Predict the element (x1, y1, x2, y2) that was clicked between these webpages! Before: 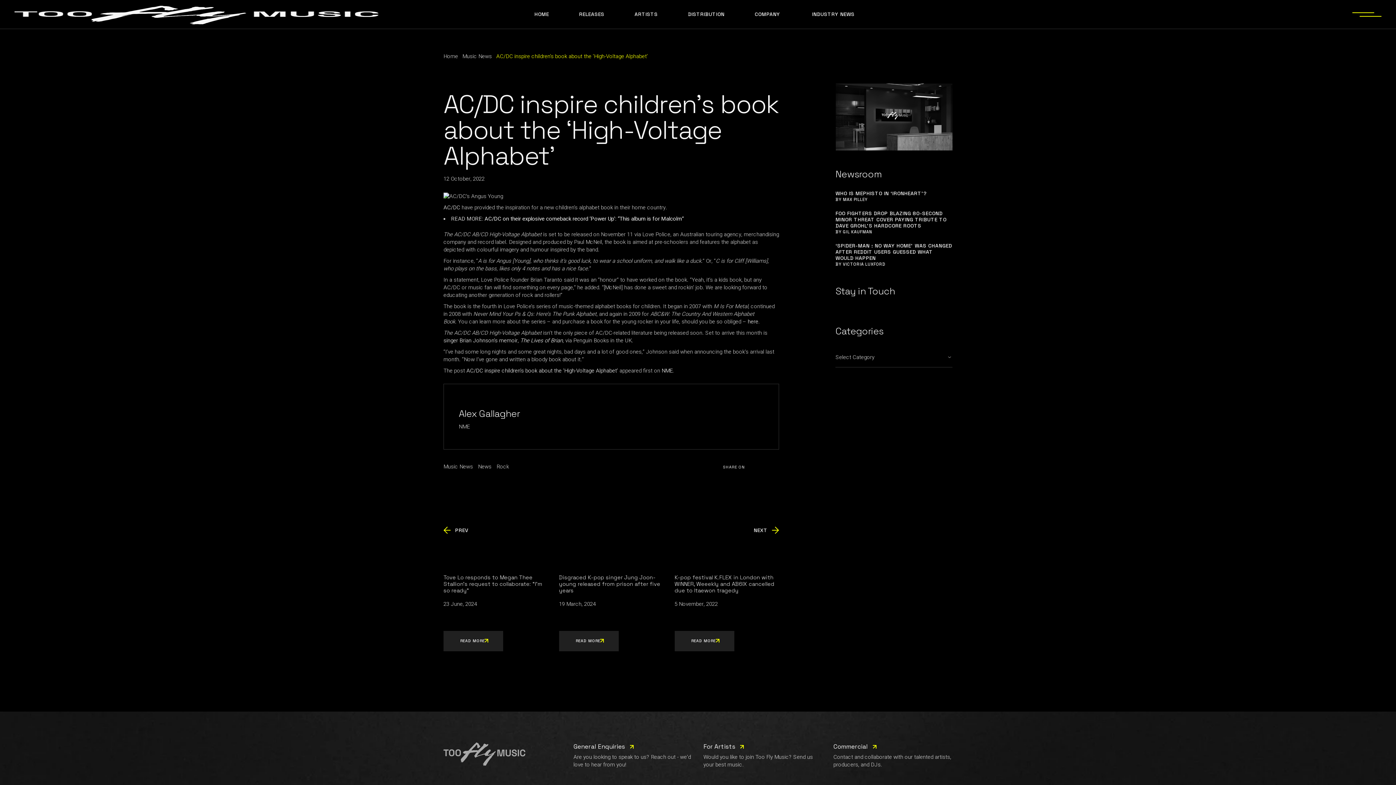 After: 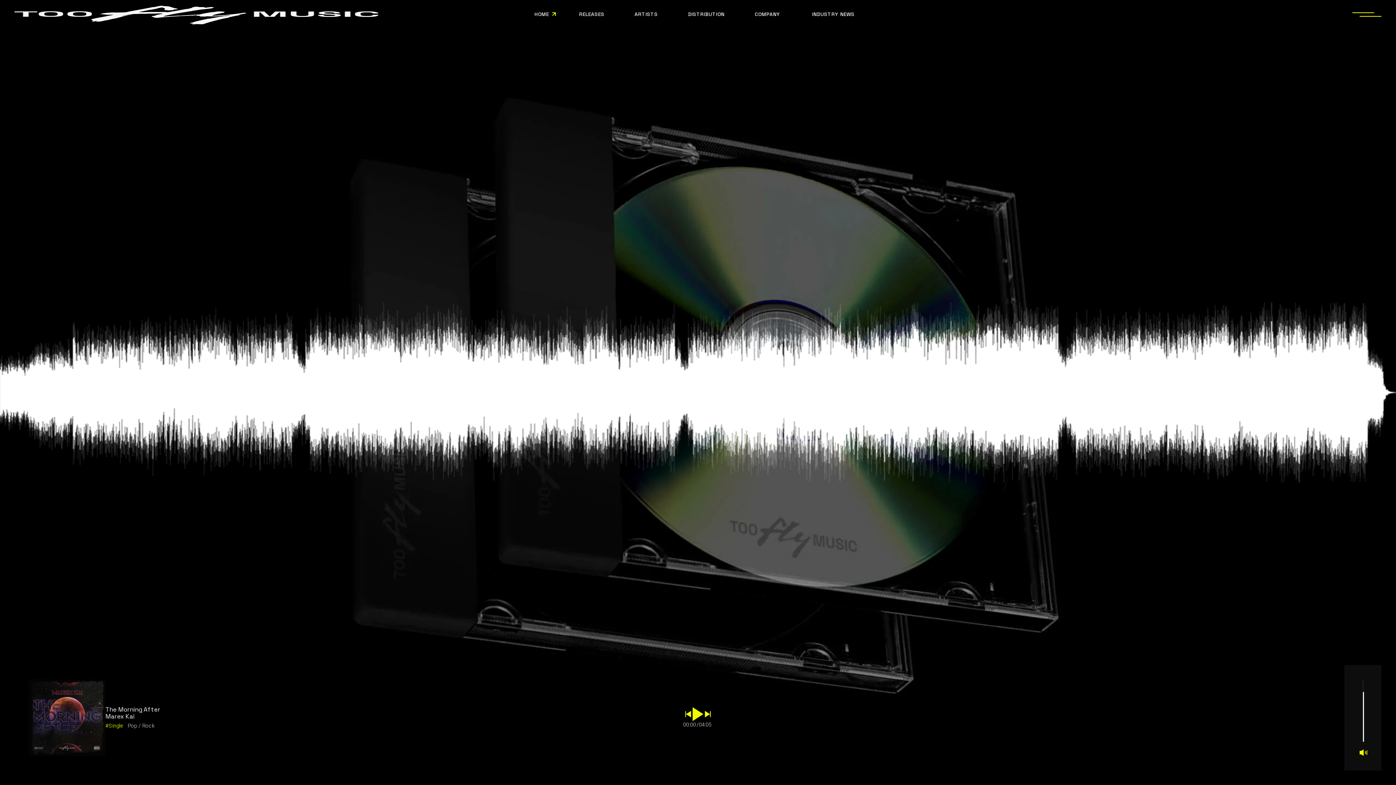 Action: bbox: (534, 0, 555, 28) label: HOME